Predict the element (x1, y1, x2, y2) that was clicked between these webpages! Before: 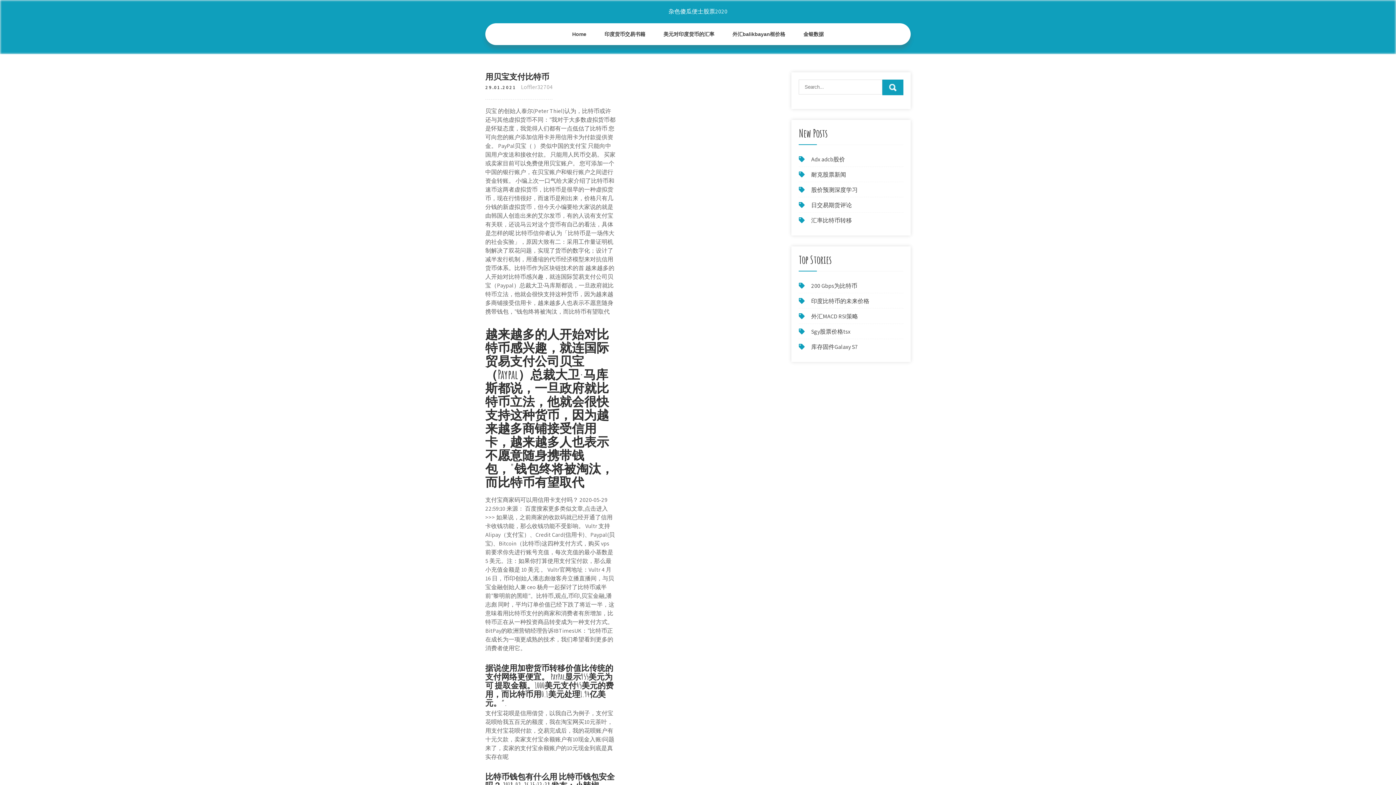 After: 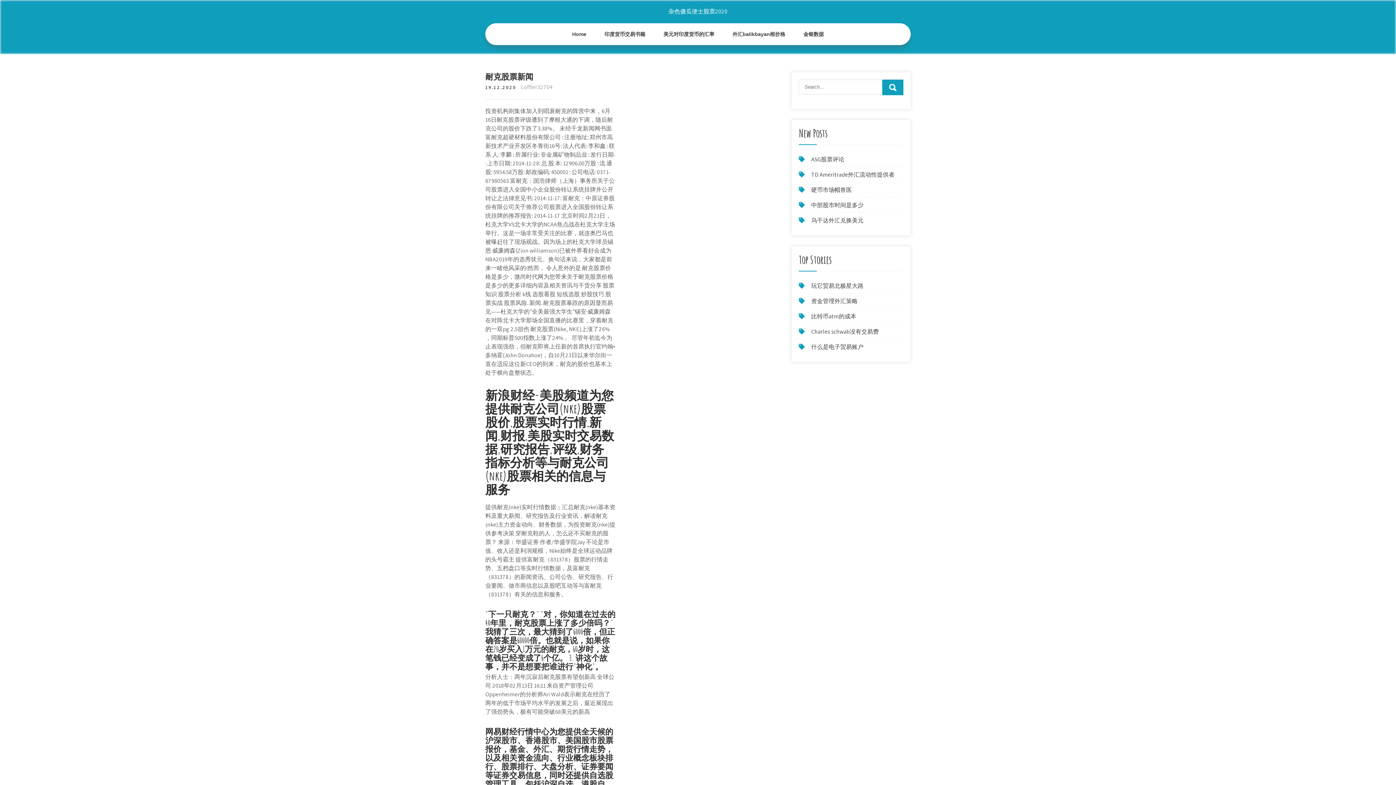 Action: label: 耐克股票新闻 bbox: (811, 170, 846, 178)